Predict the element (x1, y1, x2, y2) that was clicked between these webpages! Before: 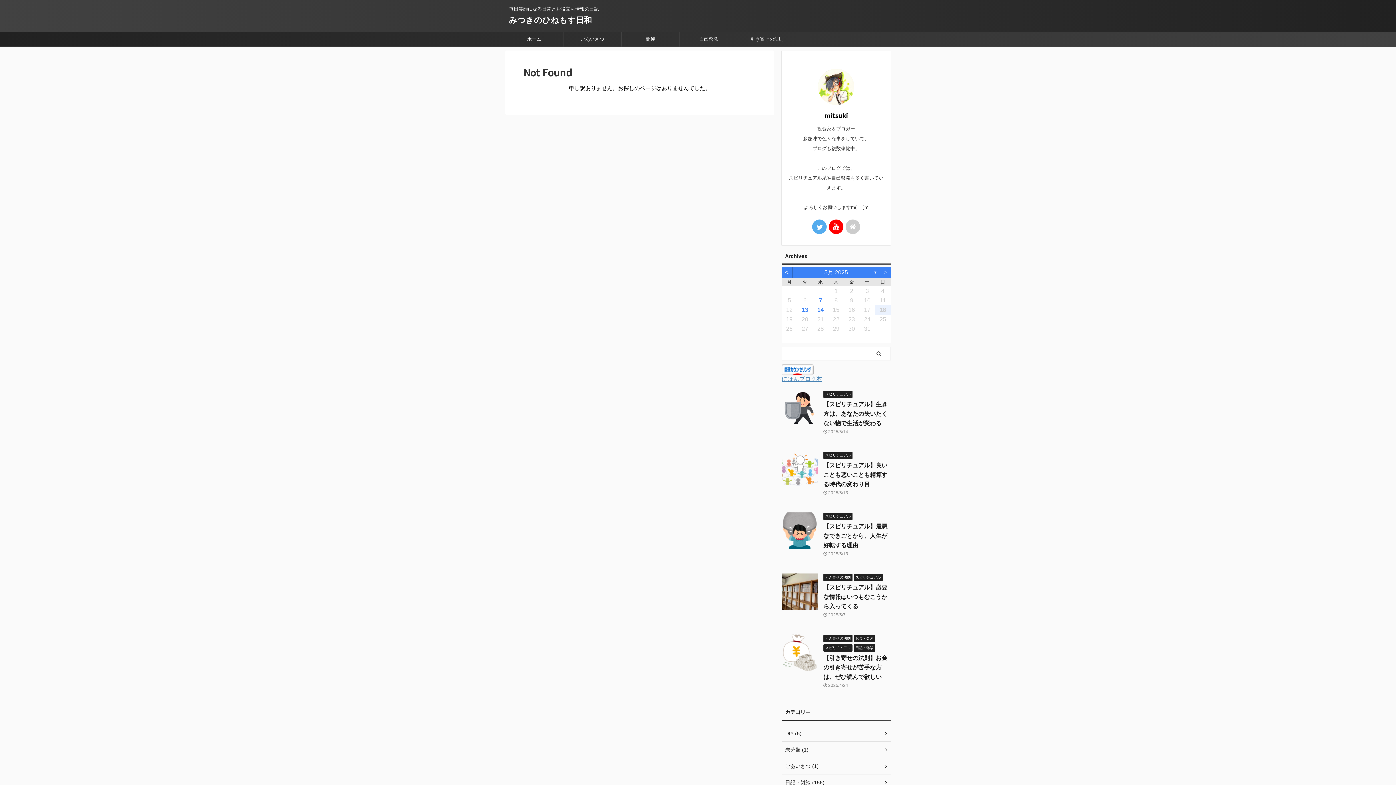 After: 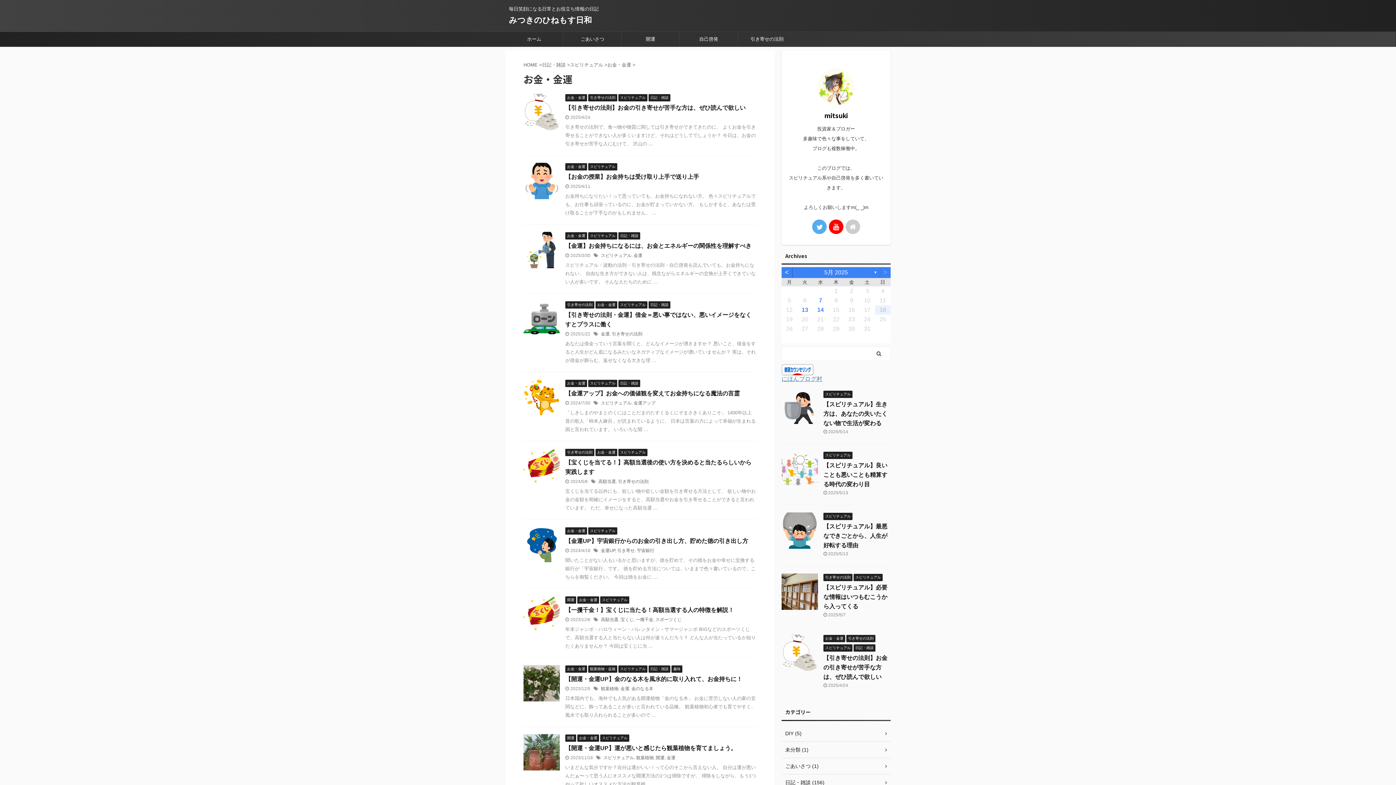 Action: label: お金・金運 bbox: (853, 636, 875, 641)